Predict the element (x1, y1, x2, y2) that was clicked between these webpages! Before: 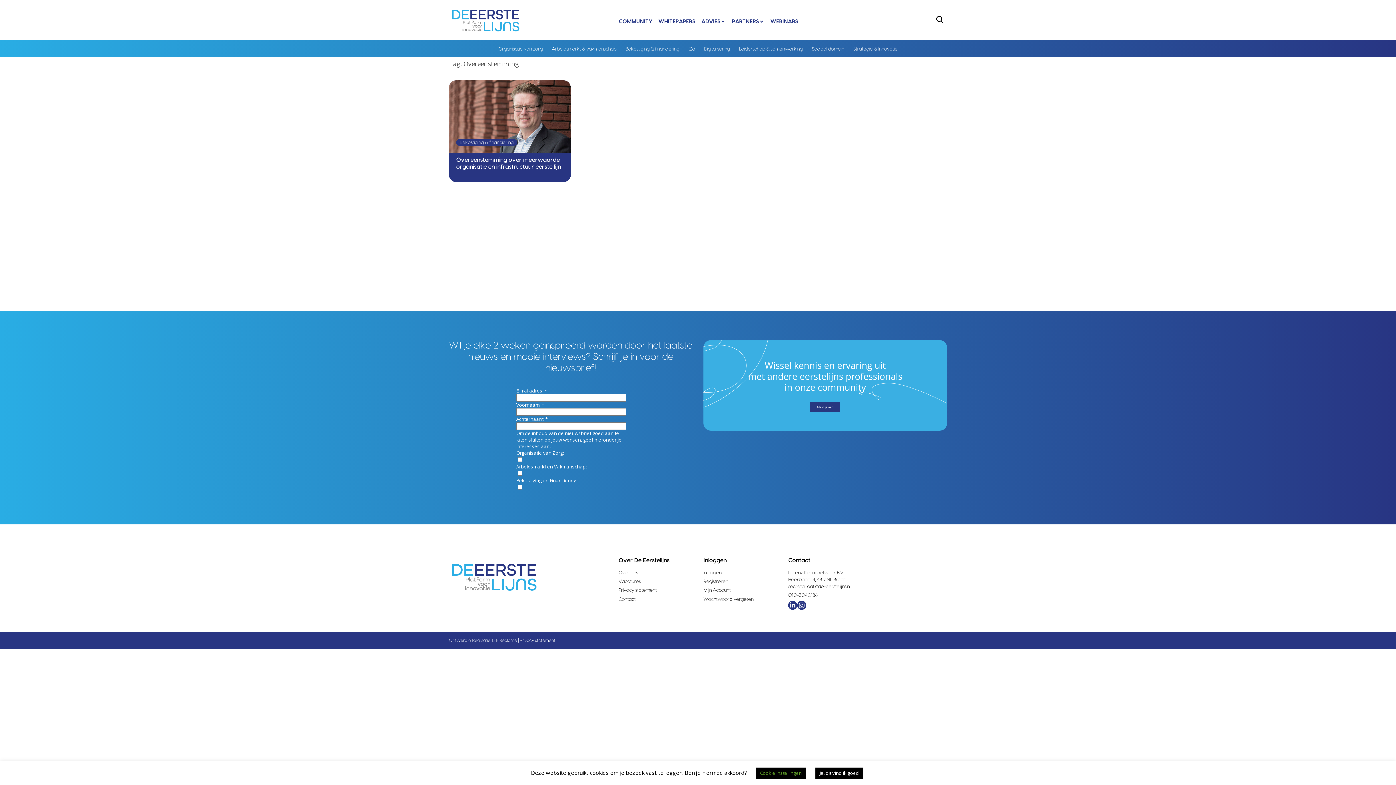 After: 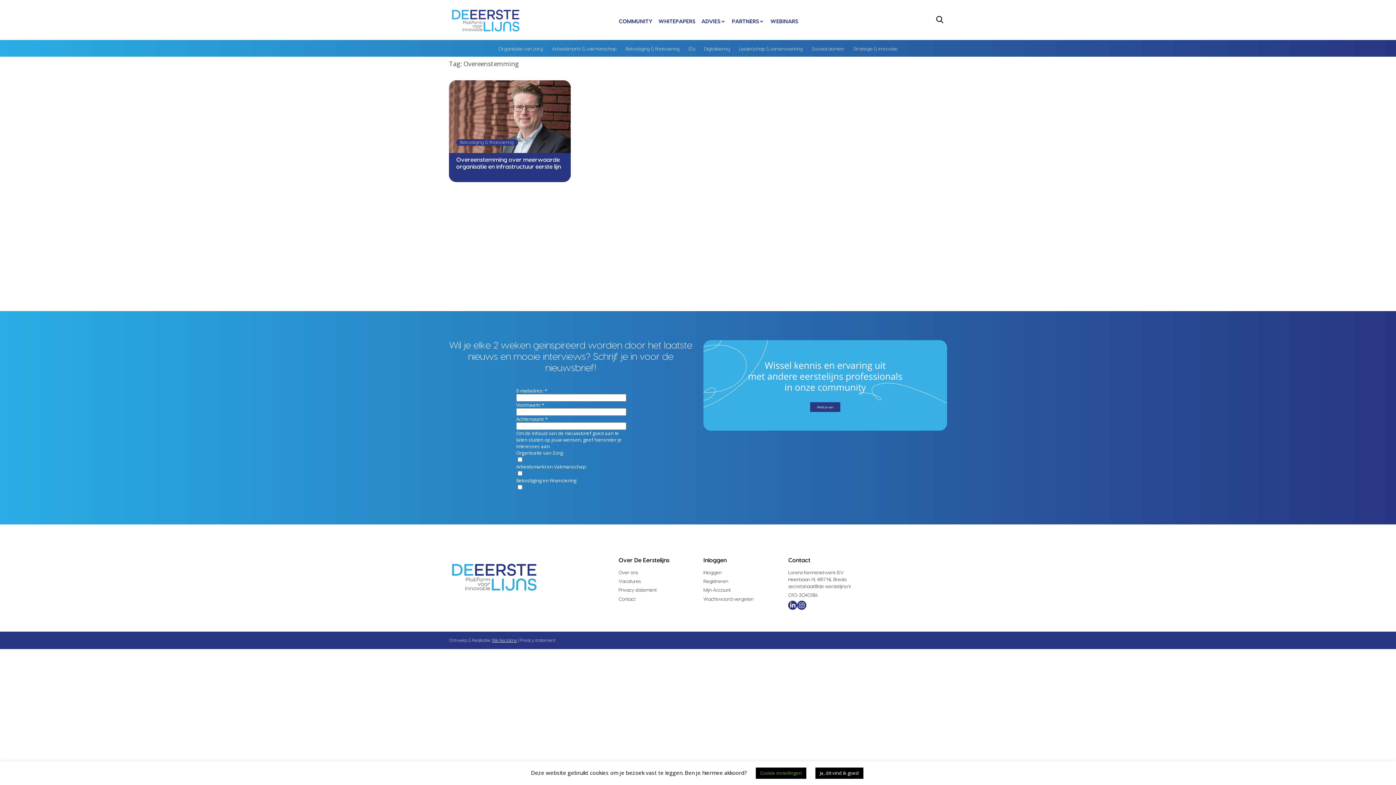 Action: label: Blik Reclame bbox: (492, 638, 517, 643)